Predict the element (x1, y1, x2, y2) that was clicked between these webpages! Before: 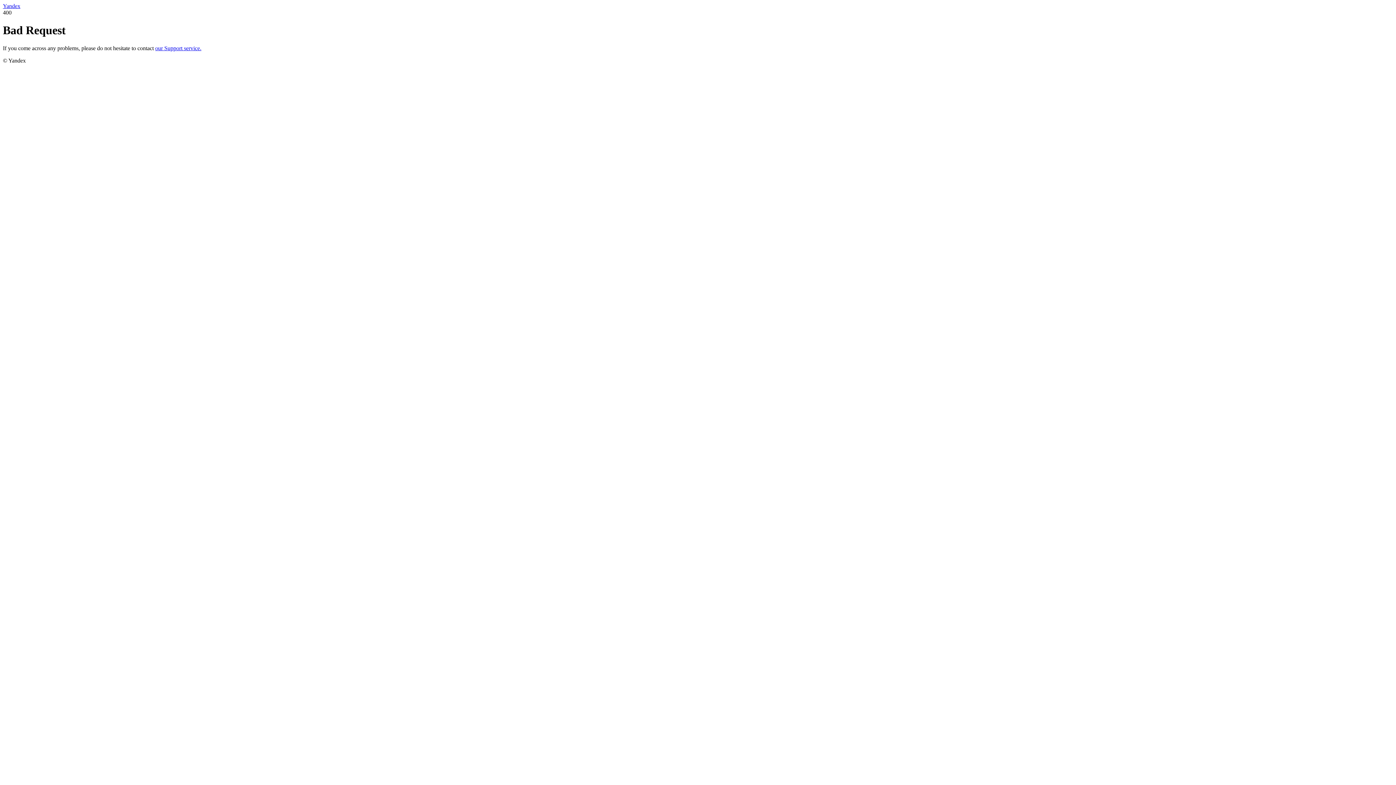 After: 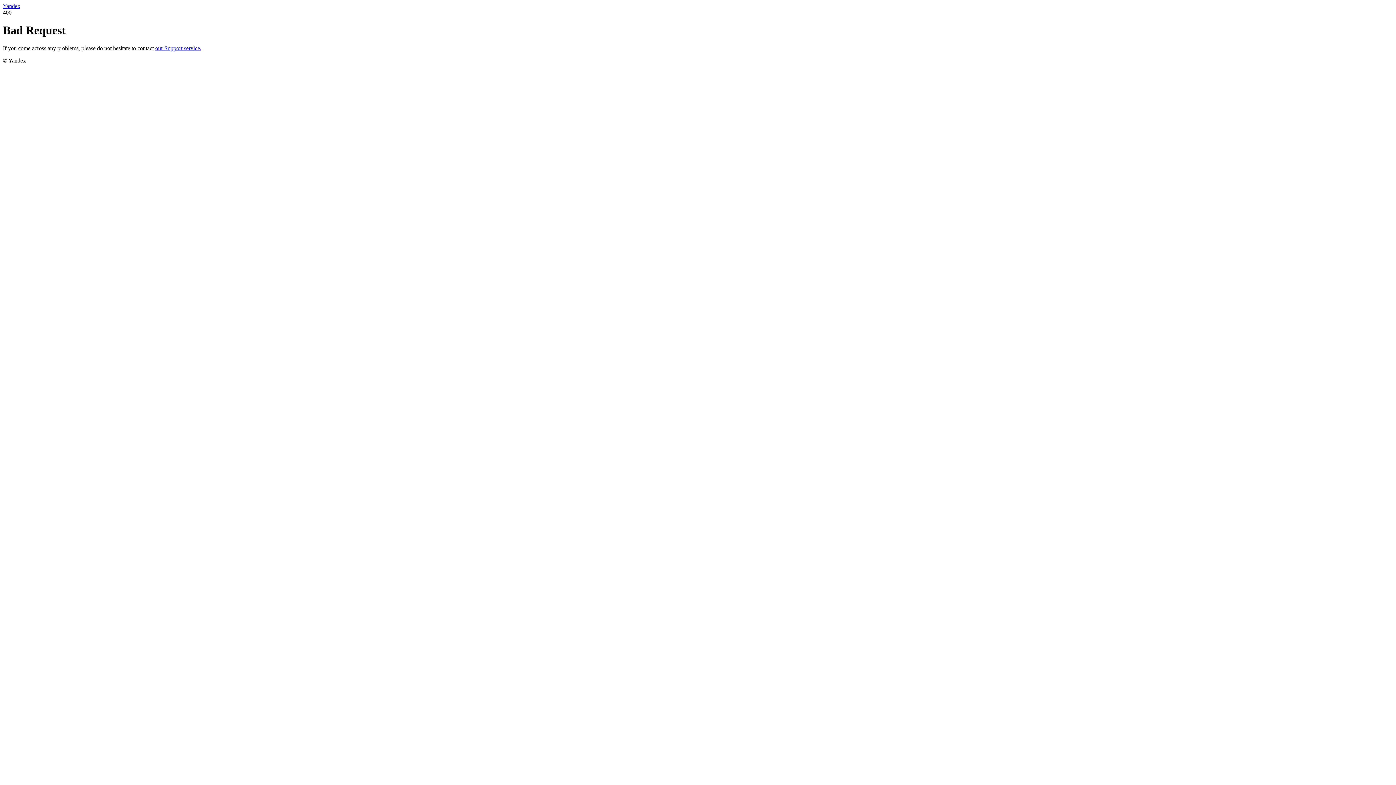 Action: label: our Support service. bbox: (155, 45, 201, 51)